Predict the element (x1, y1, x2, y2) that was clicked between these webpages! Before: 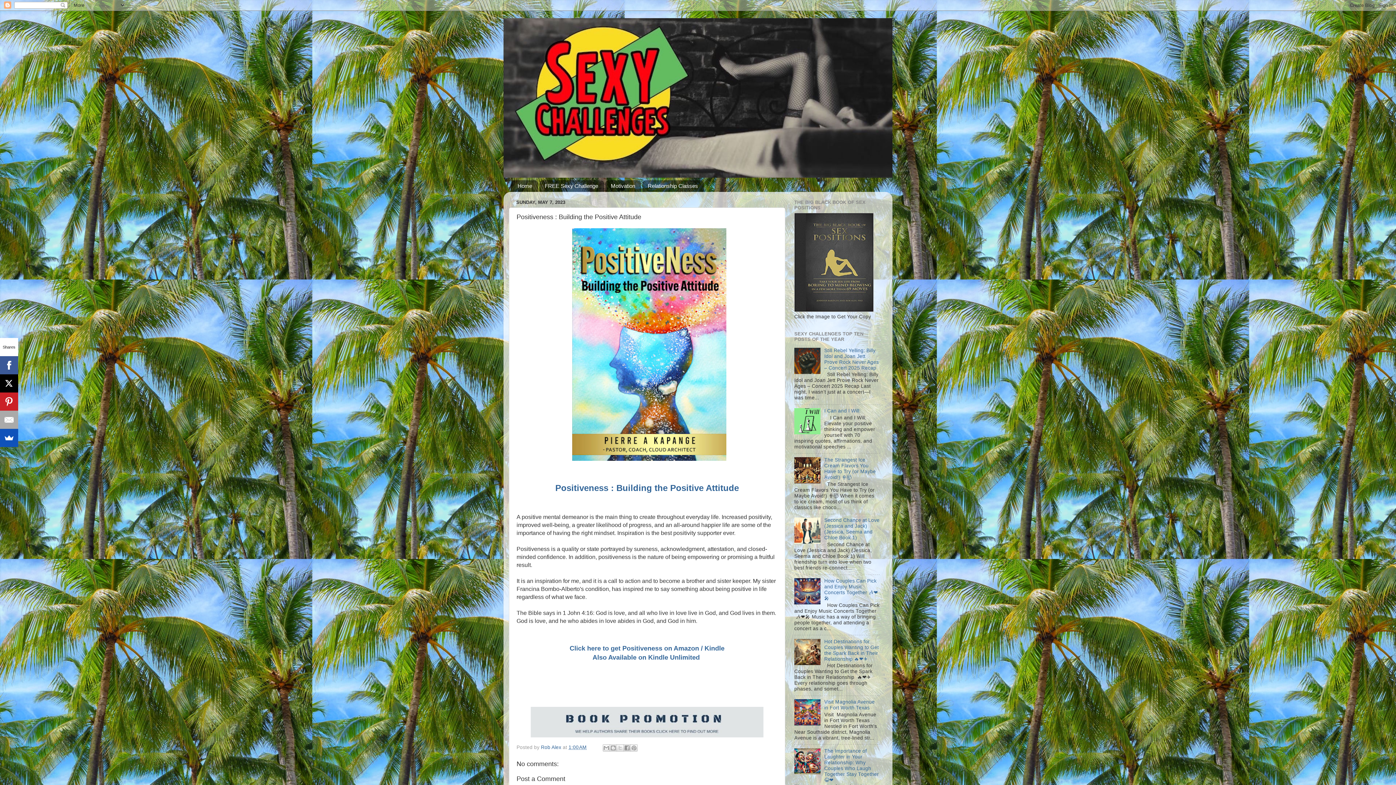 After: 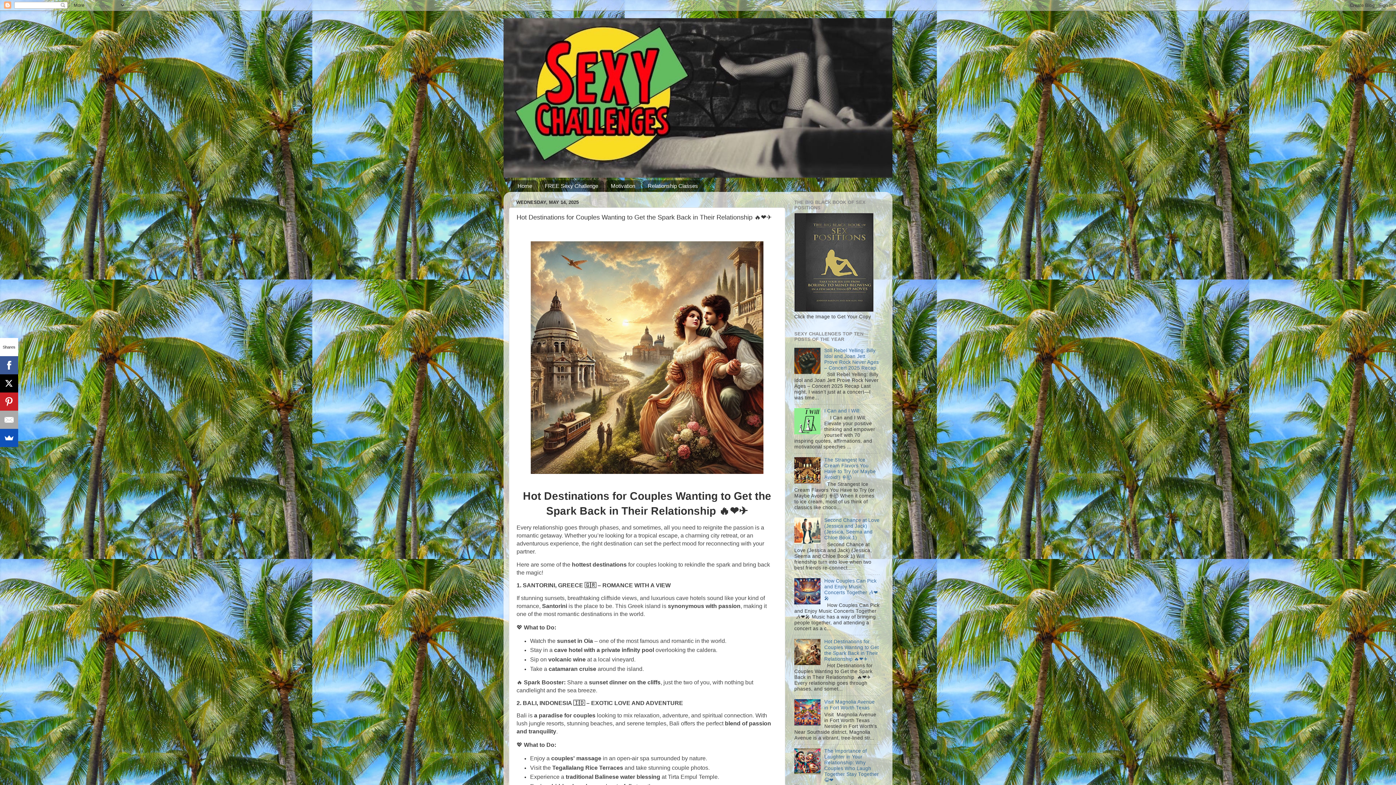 Action: bbox: (824, 639, 879, 662) label: Hot Destinations for Couples Wanting to Get the Spark Back in Their Relationship 🔥❤️✈️